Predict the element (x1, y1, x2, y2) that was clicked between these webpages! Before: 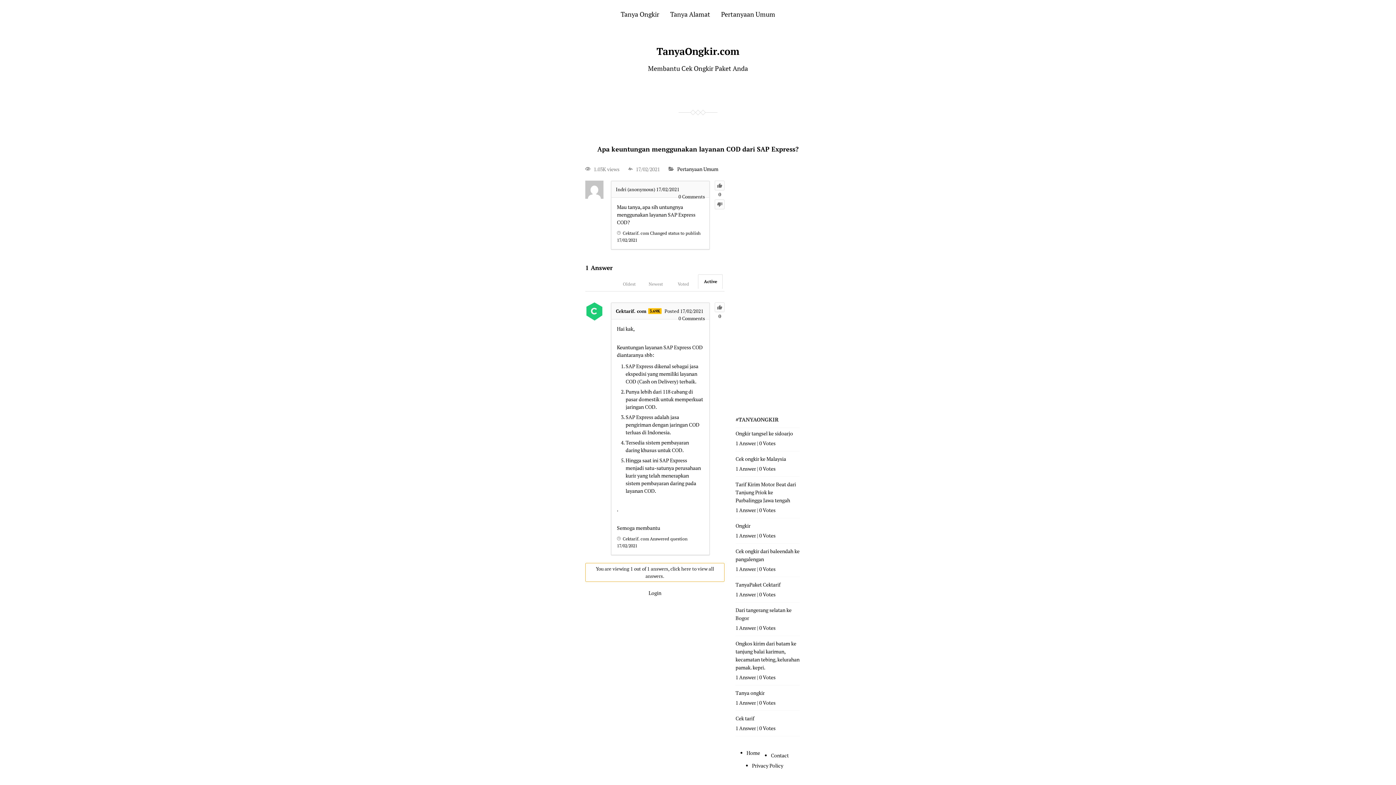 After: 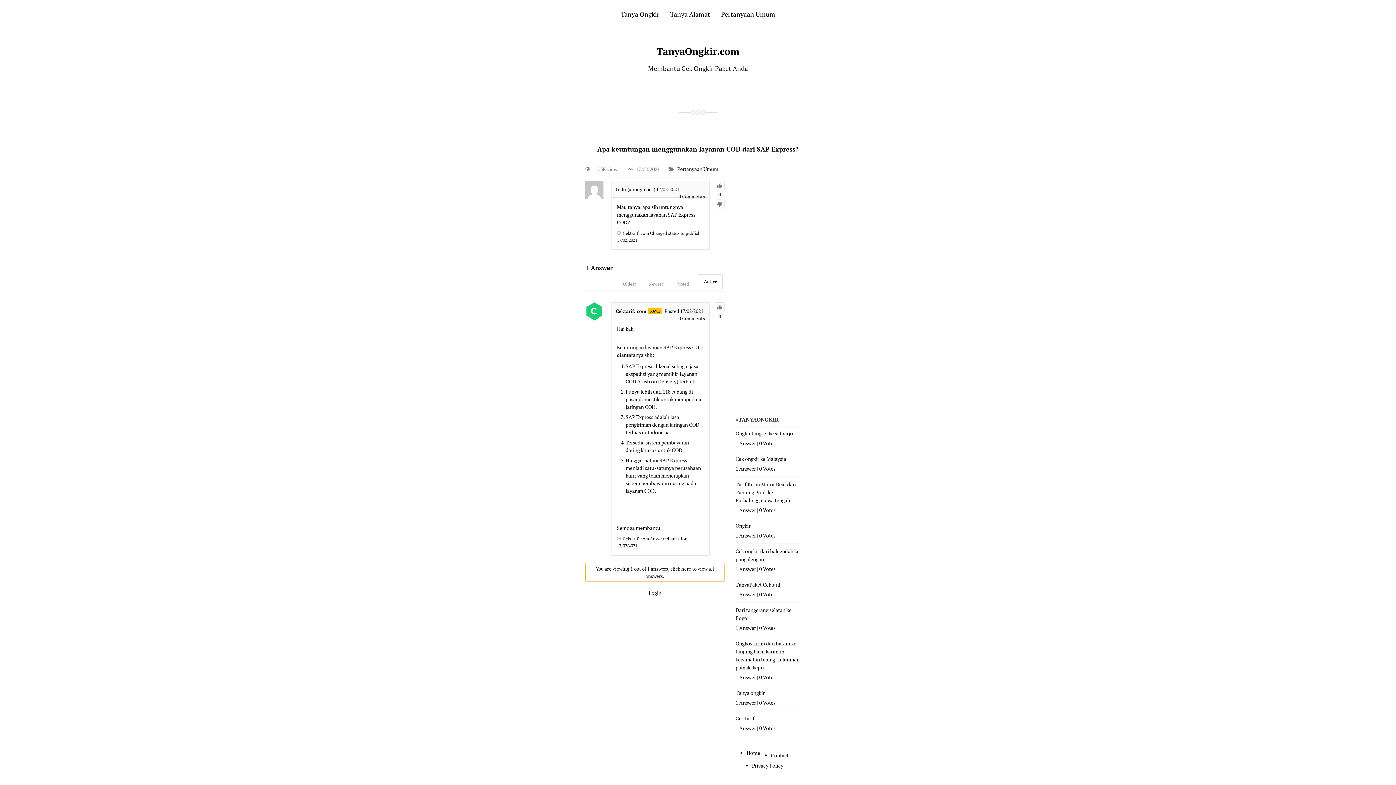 Action: bbox: (715, 302, 724, 312)